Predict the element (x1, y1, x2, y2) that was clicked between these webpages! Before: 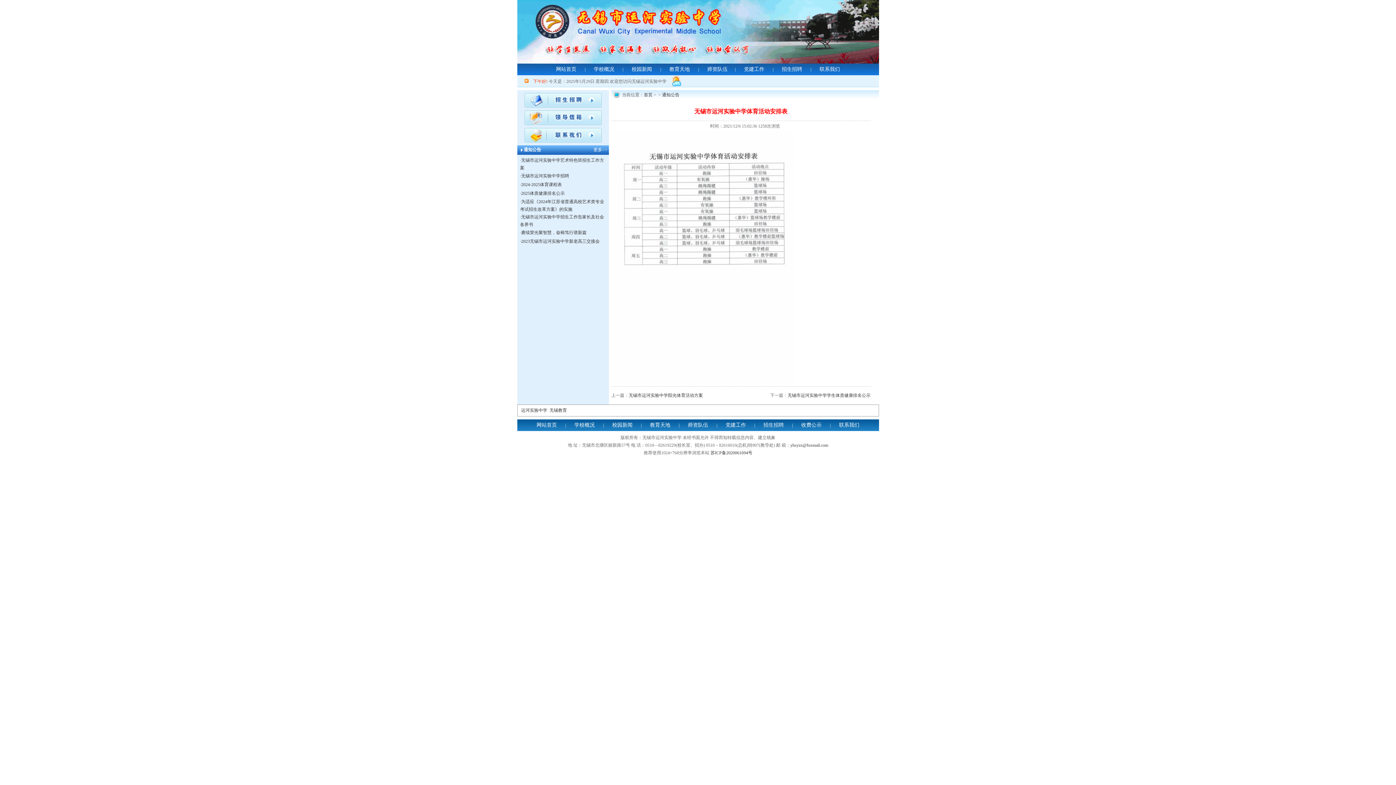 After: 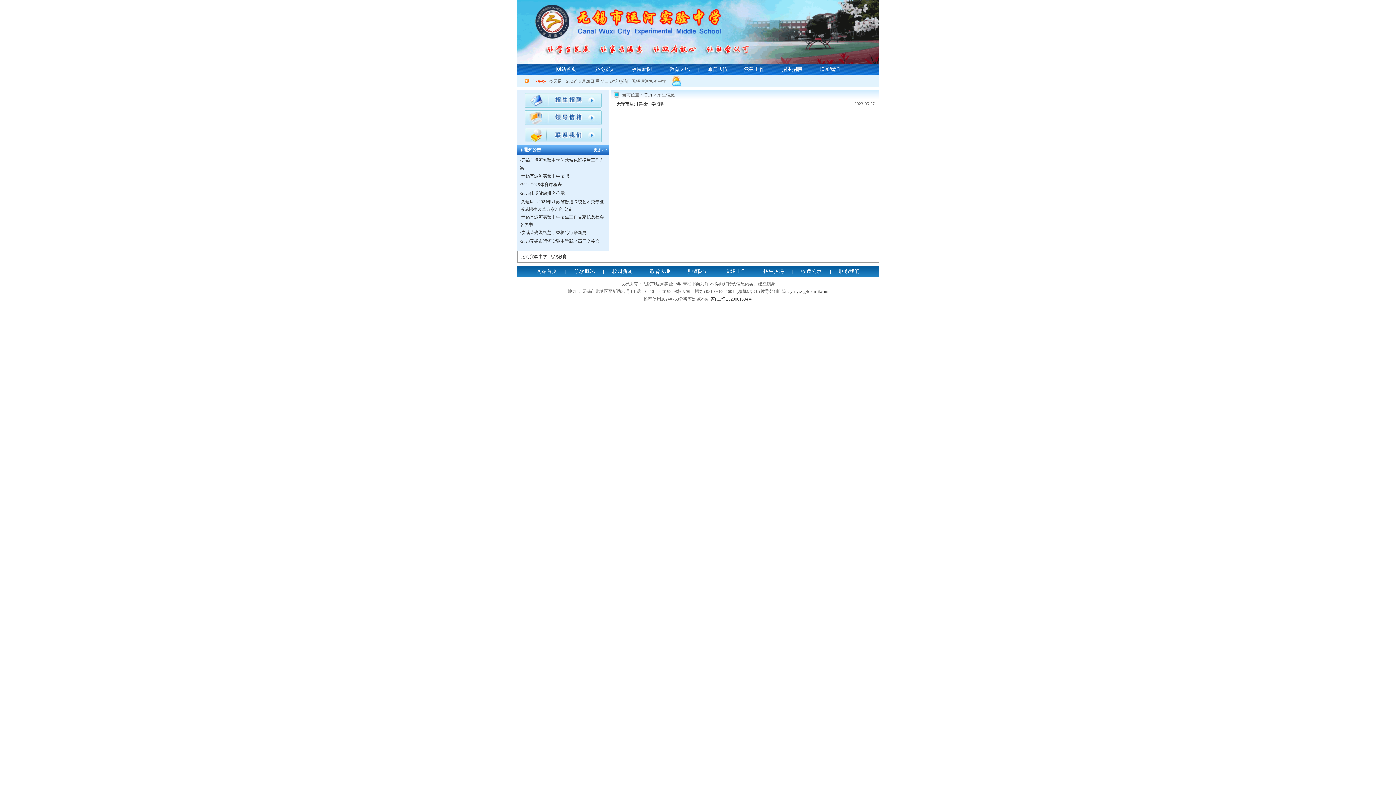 Action: bbox: (524, 103, 601, 108)